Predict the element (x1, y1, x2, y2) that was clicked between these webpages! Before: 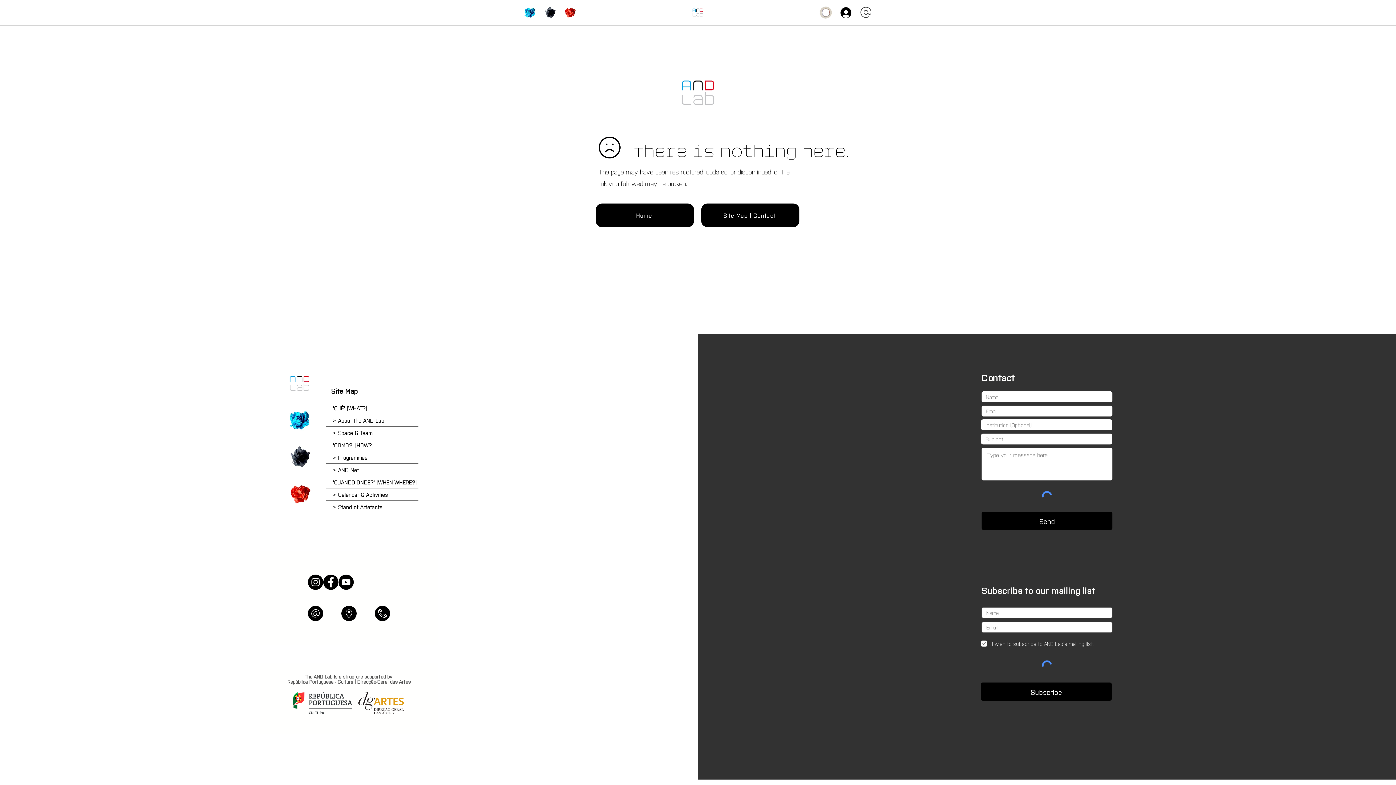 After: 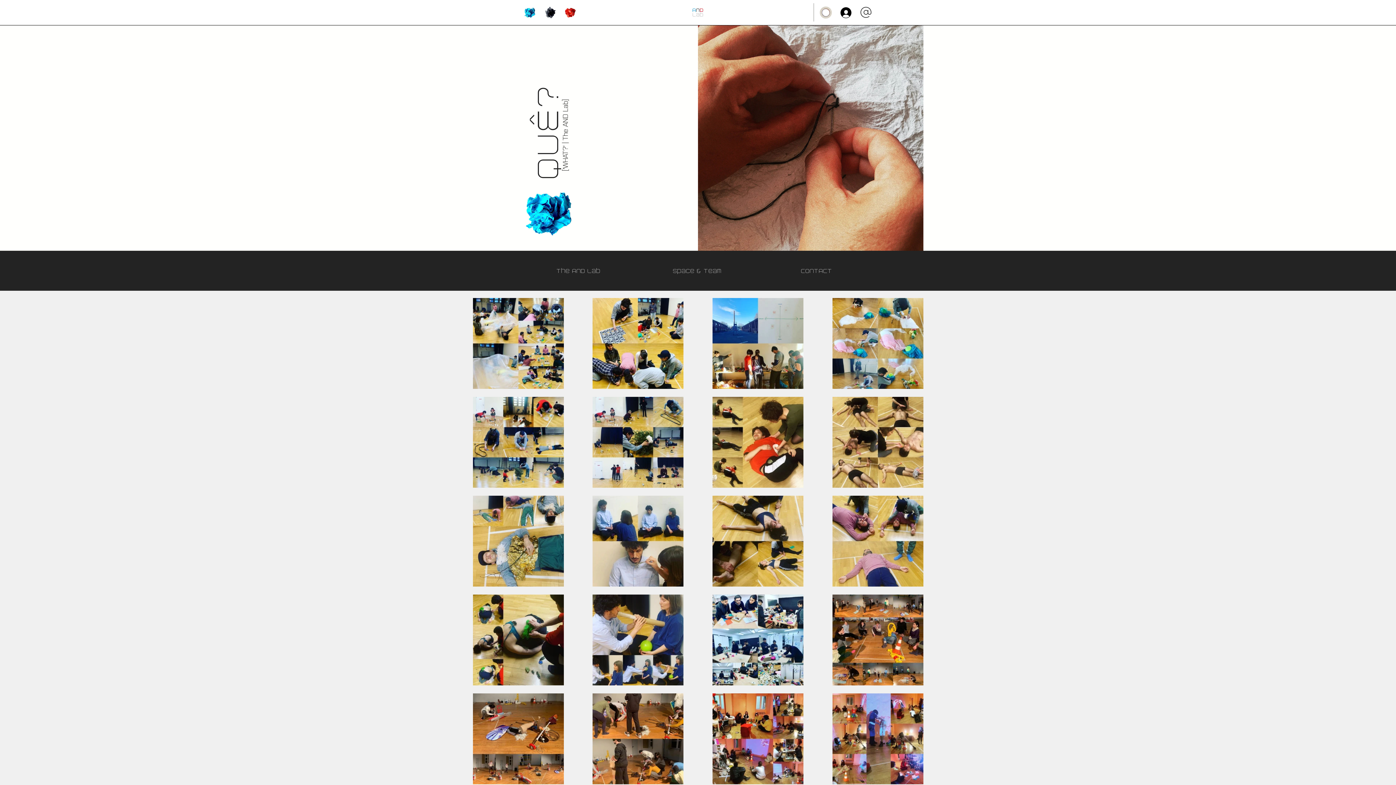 Action: bbox: (281, 401, 318, 438) label: 'QUÊ?' [what?] | About AND Lab